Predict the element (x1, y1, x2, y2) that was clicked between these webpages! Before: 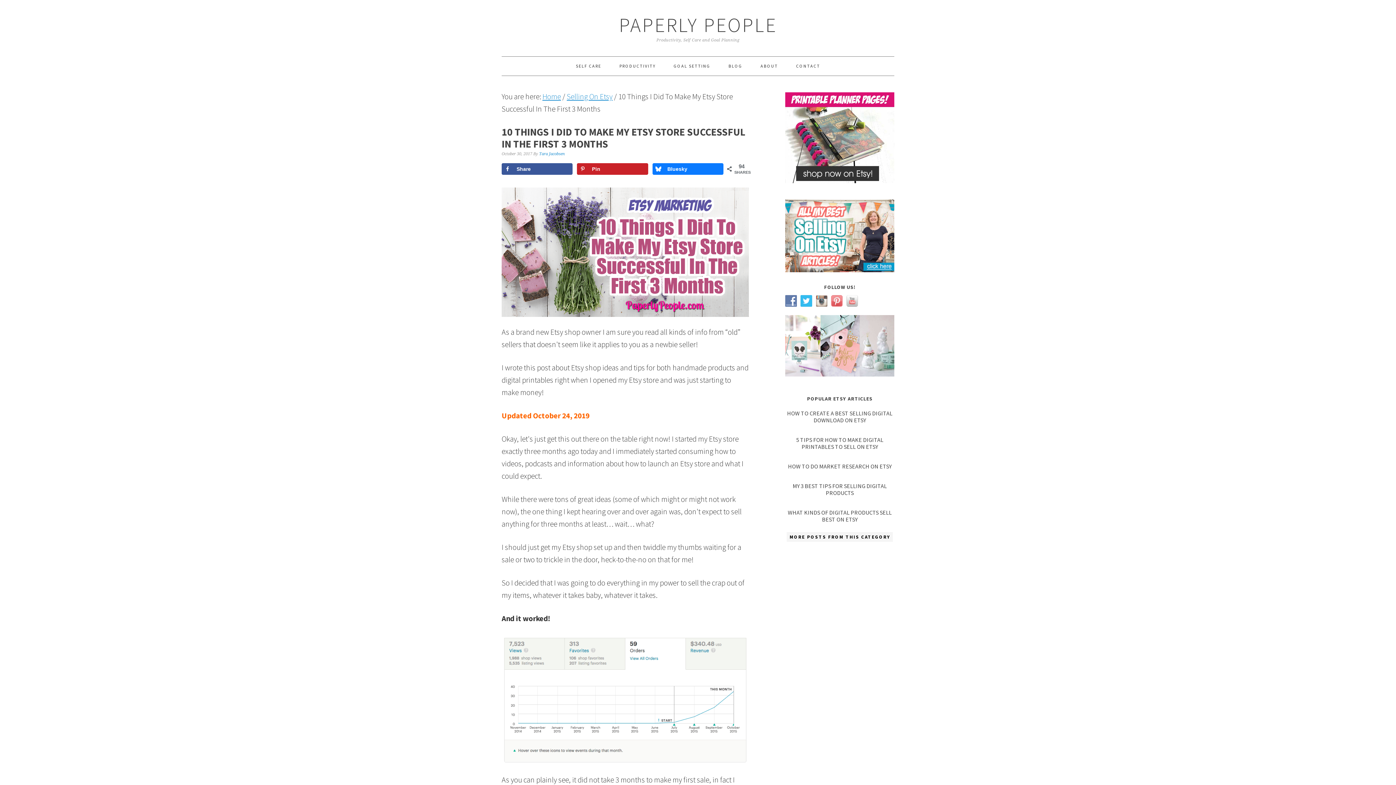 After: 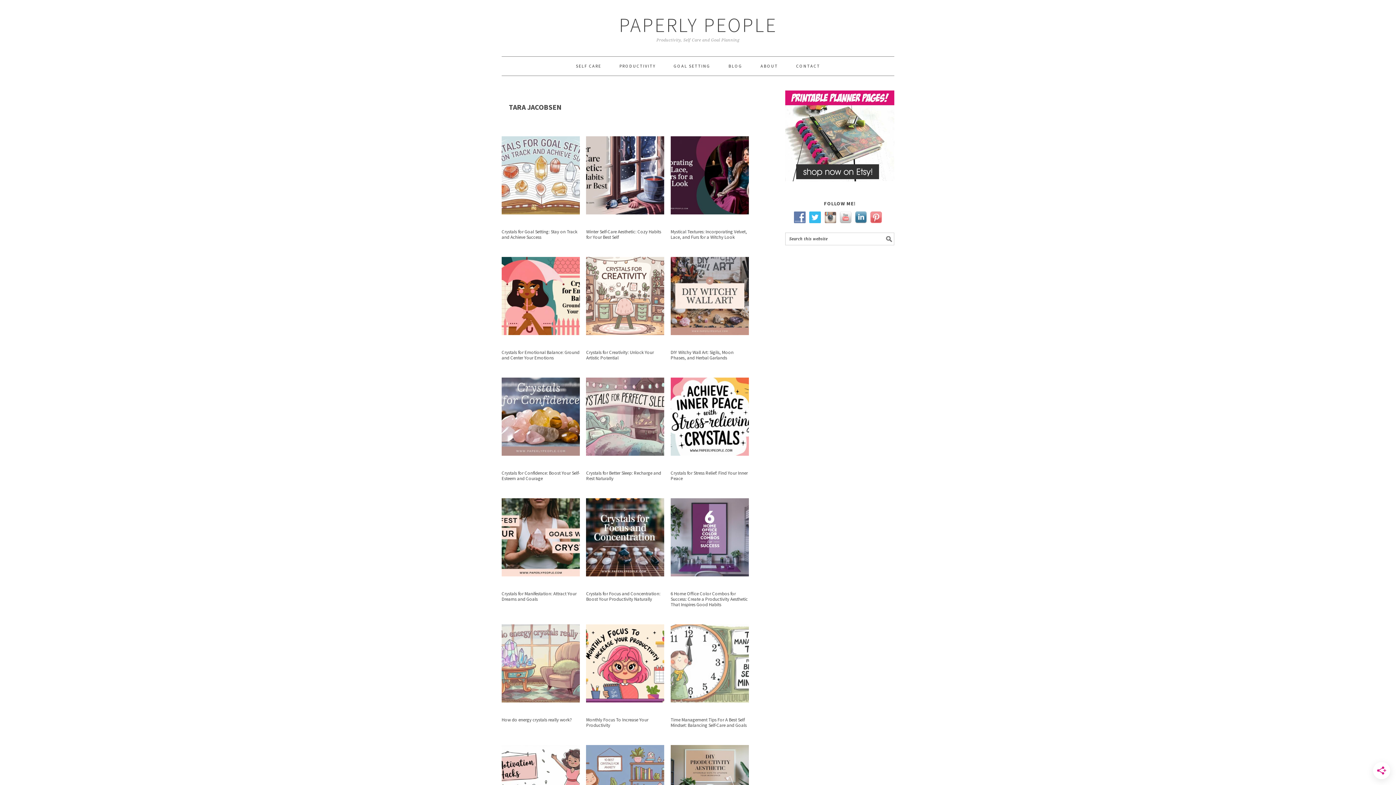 Action: label: Tara Jacobsen bbox: (539, 151, 565, 156)